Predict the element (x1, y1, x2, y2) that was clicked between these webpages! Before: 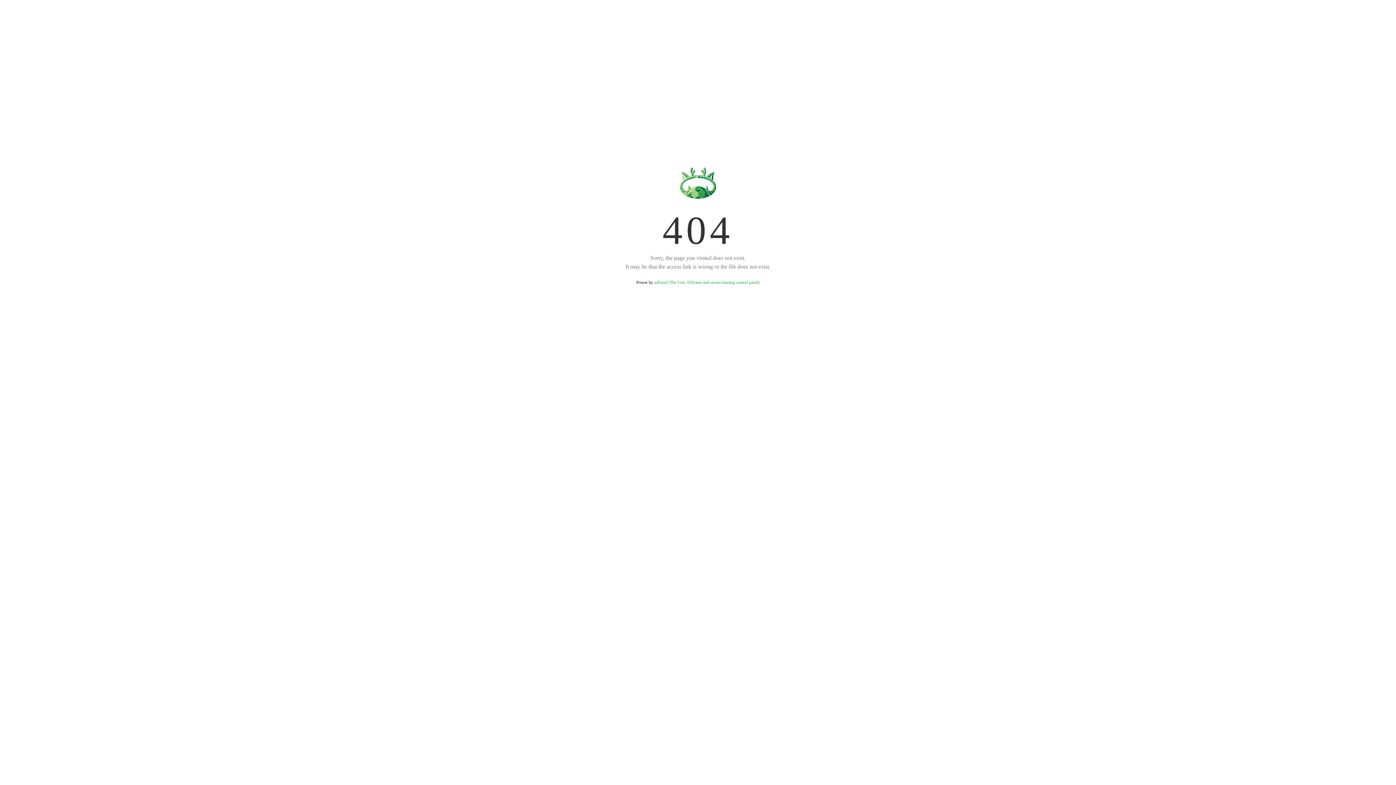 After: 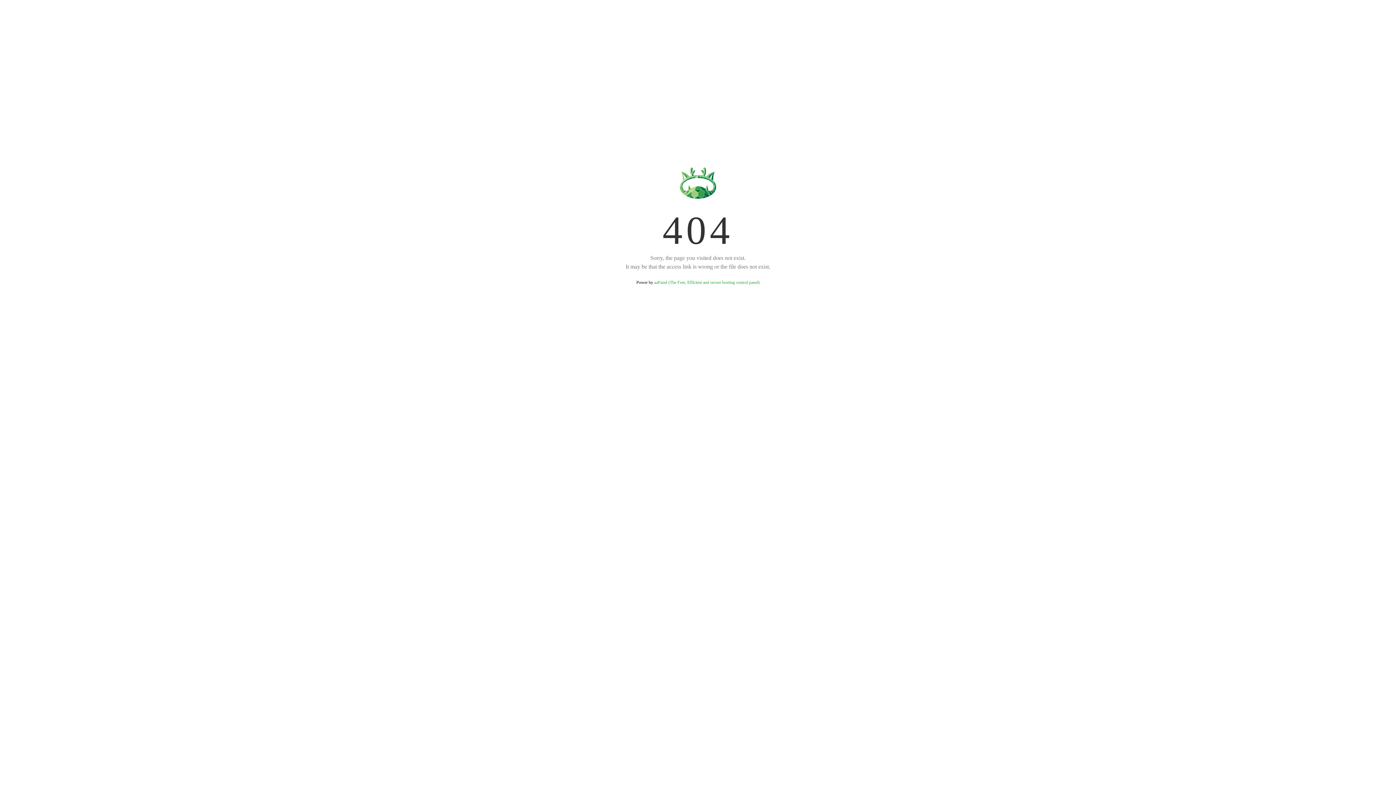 Action: label: aaPanel (The Free, Efficient and secure hosting control panel) bbox: (654, 280, 759, 285)